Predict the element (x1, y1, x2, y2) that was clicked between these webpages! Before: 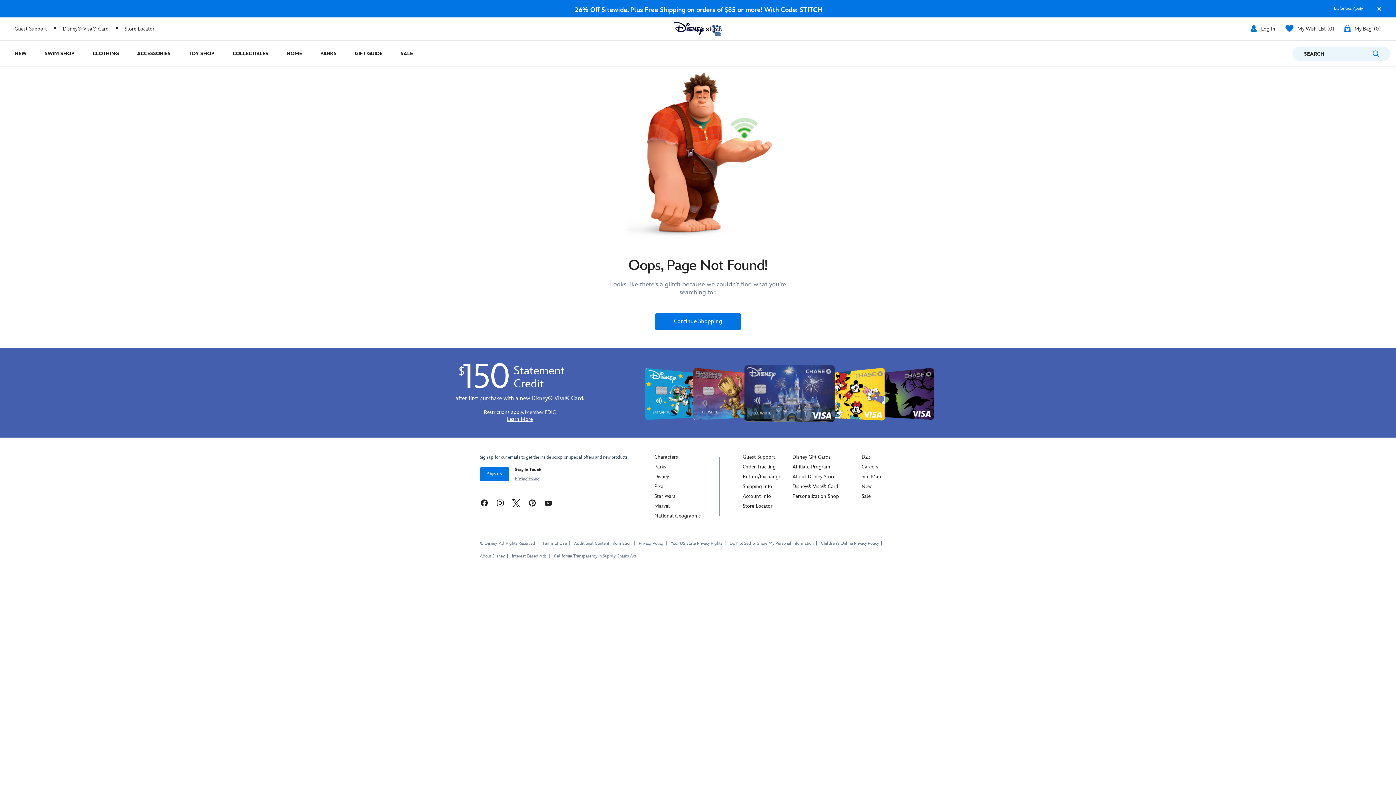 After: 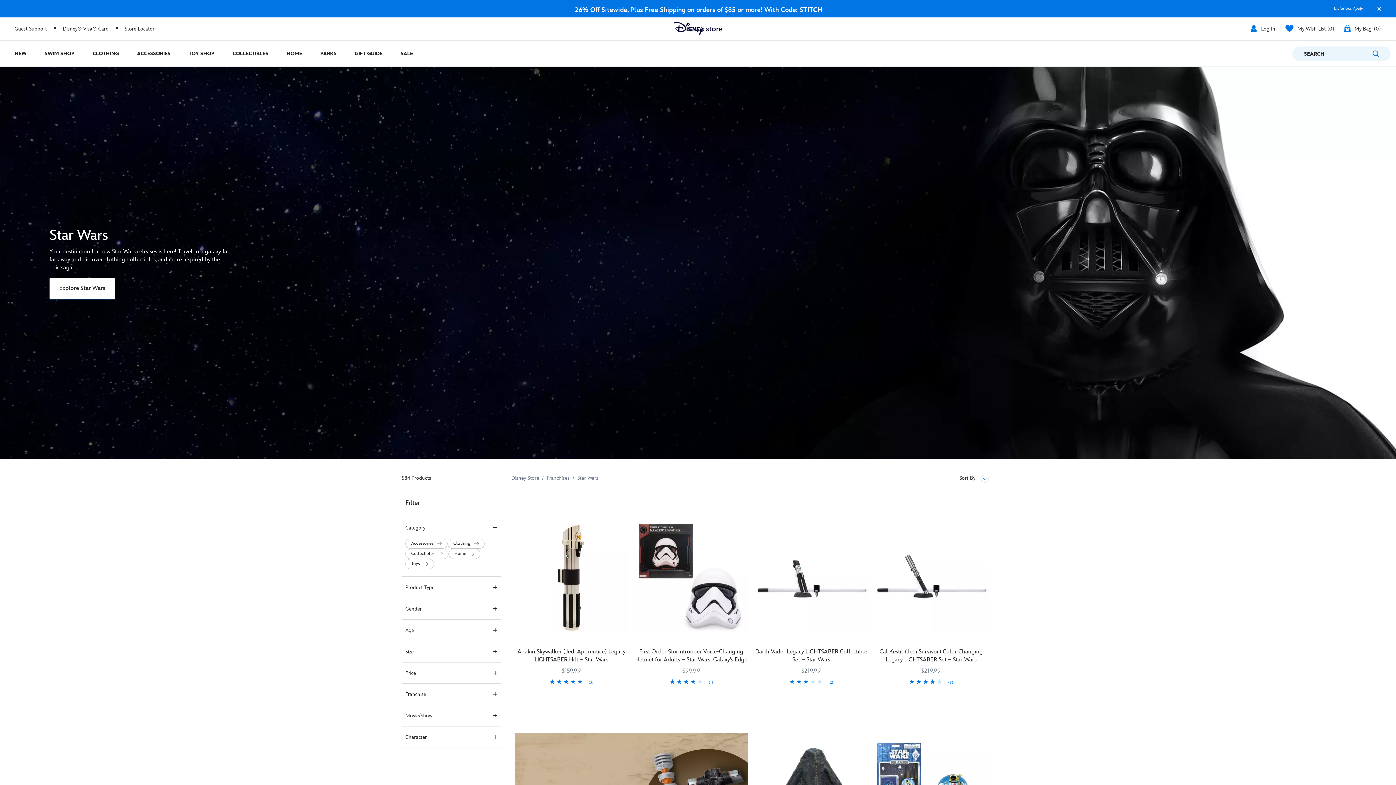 Action: label: Star Wars bbox: (654, 493, 675, 499)